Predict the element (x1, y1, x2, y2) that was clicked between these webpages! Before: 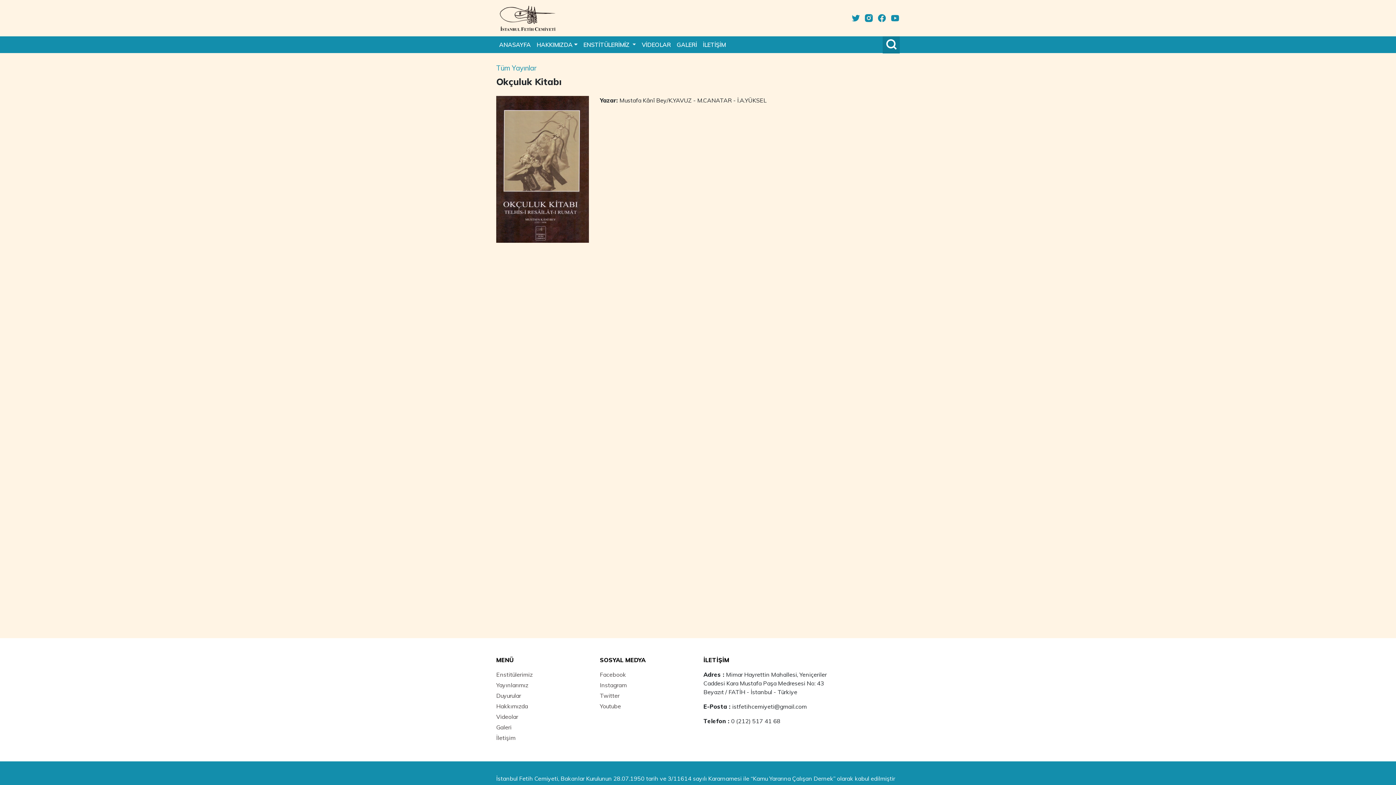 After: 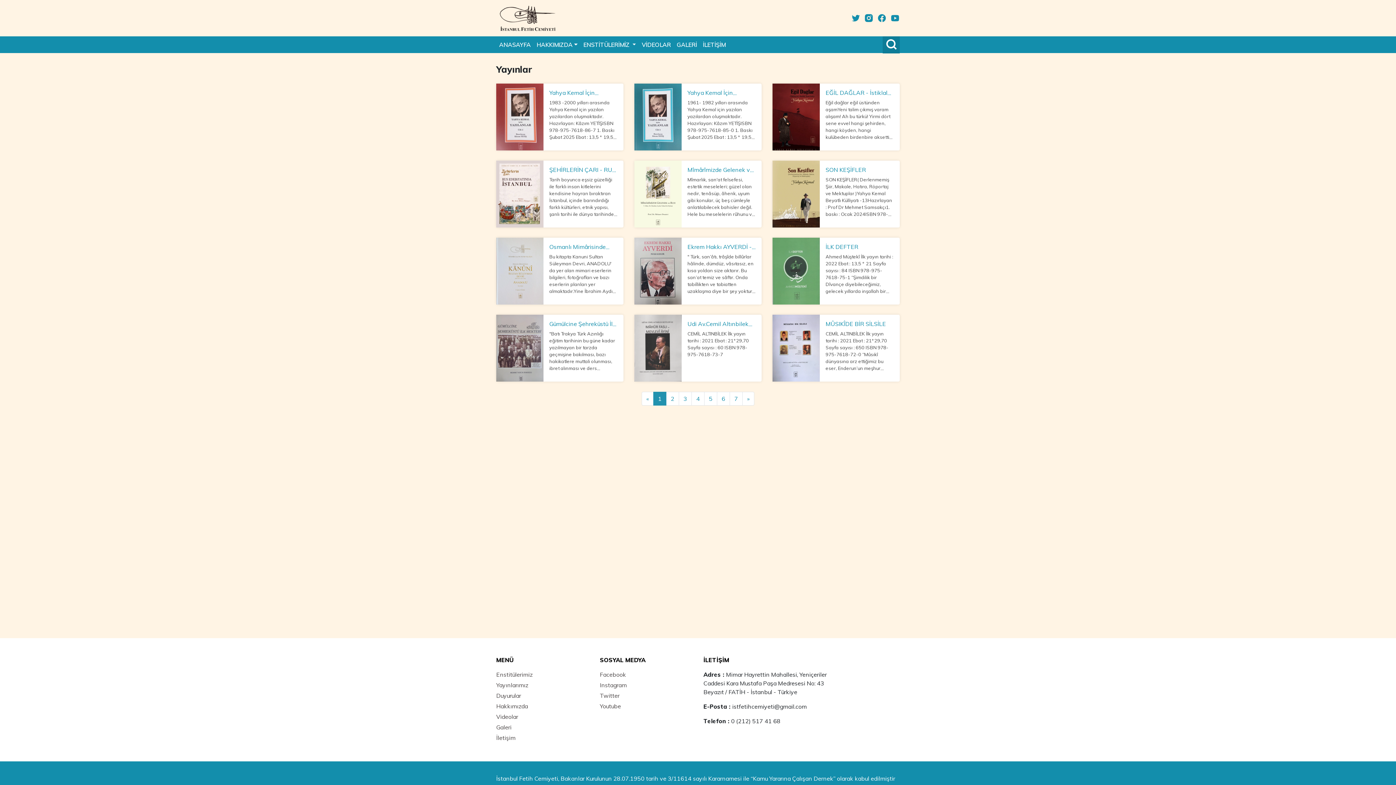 Action: bbox: (496, 64, 900, 72) label: Tüm Yayınlar